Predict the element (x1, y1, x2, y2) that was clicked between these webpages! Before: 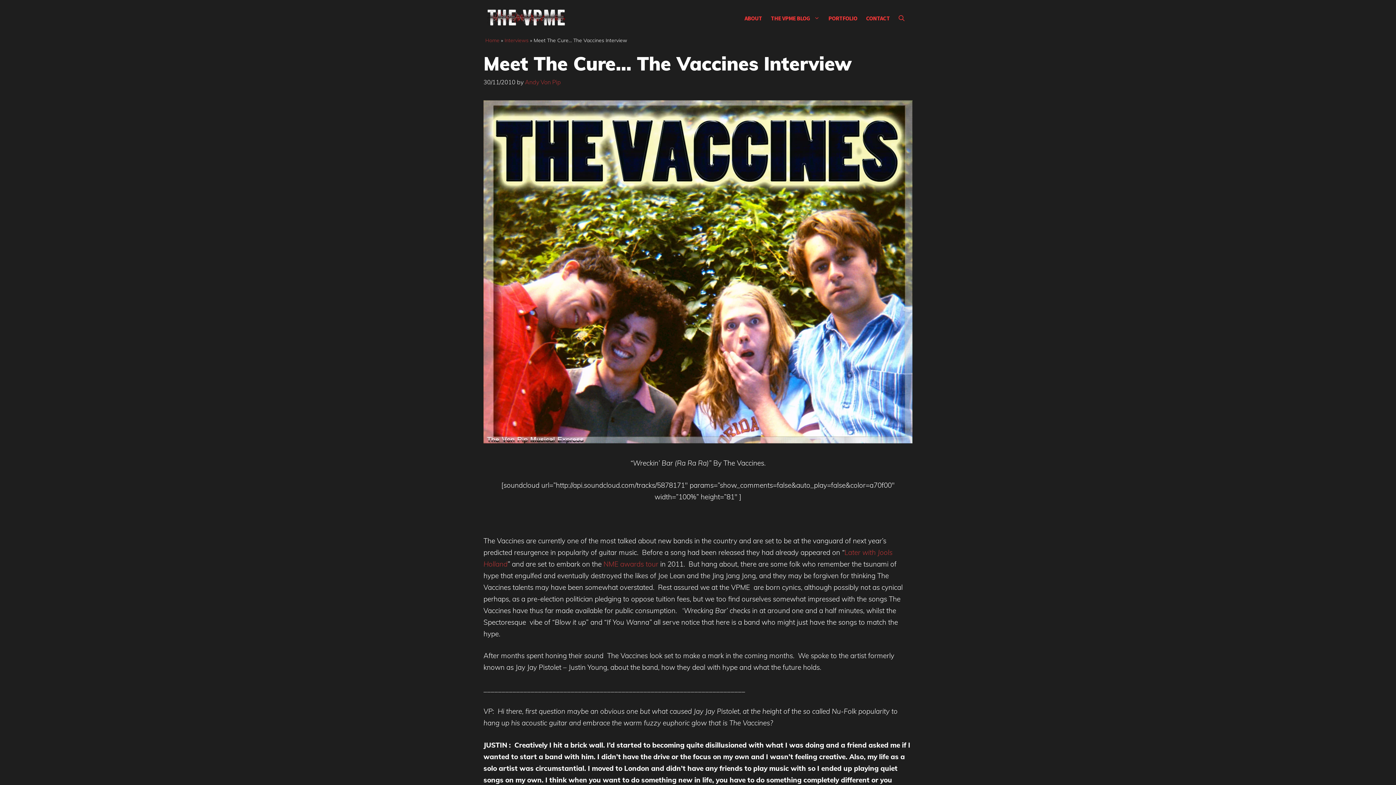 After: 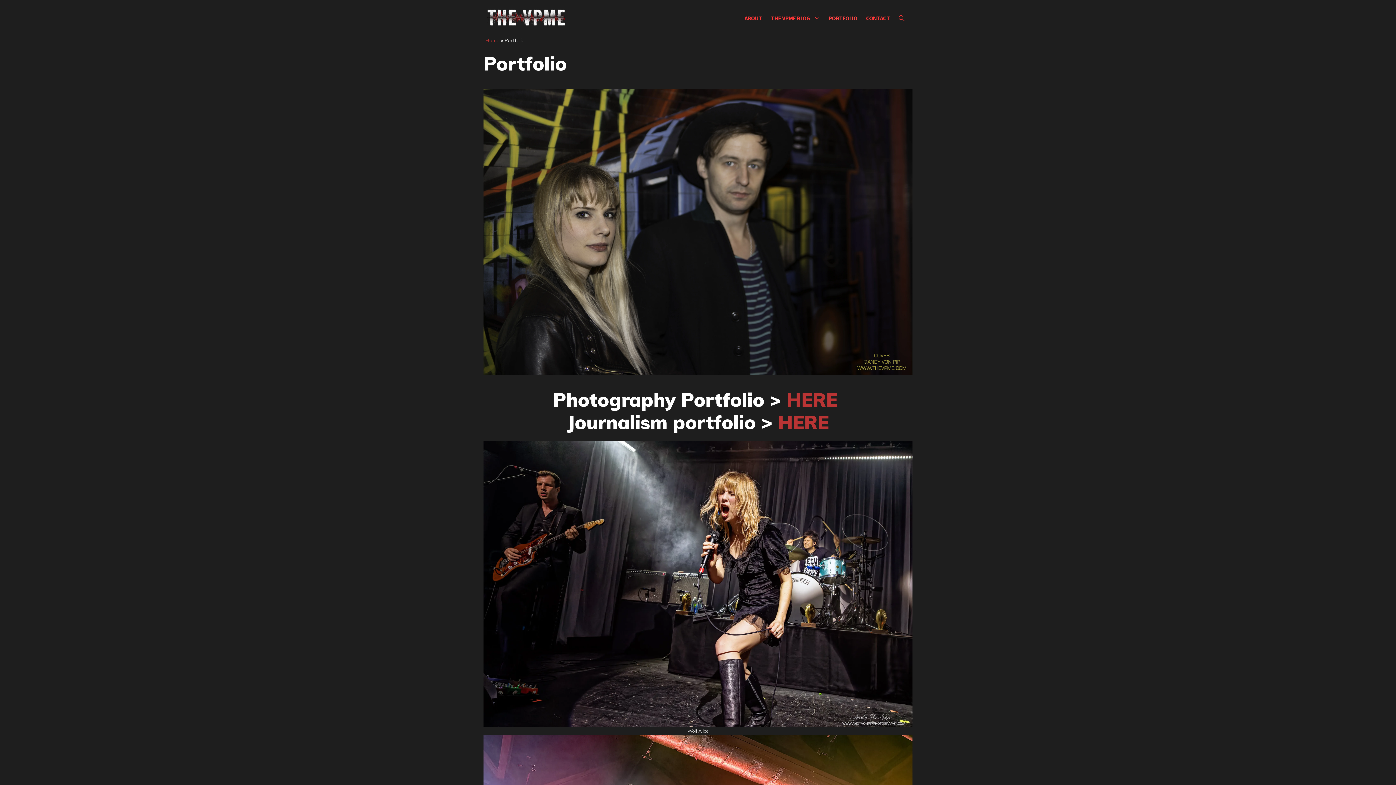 Action: bbox: (824, 7, 862, 29) label: PORTFOLIO